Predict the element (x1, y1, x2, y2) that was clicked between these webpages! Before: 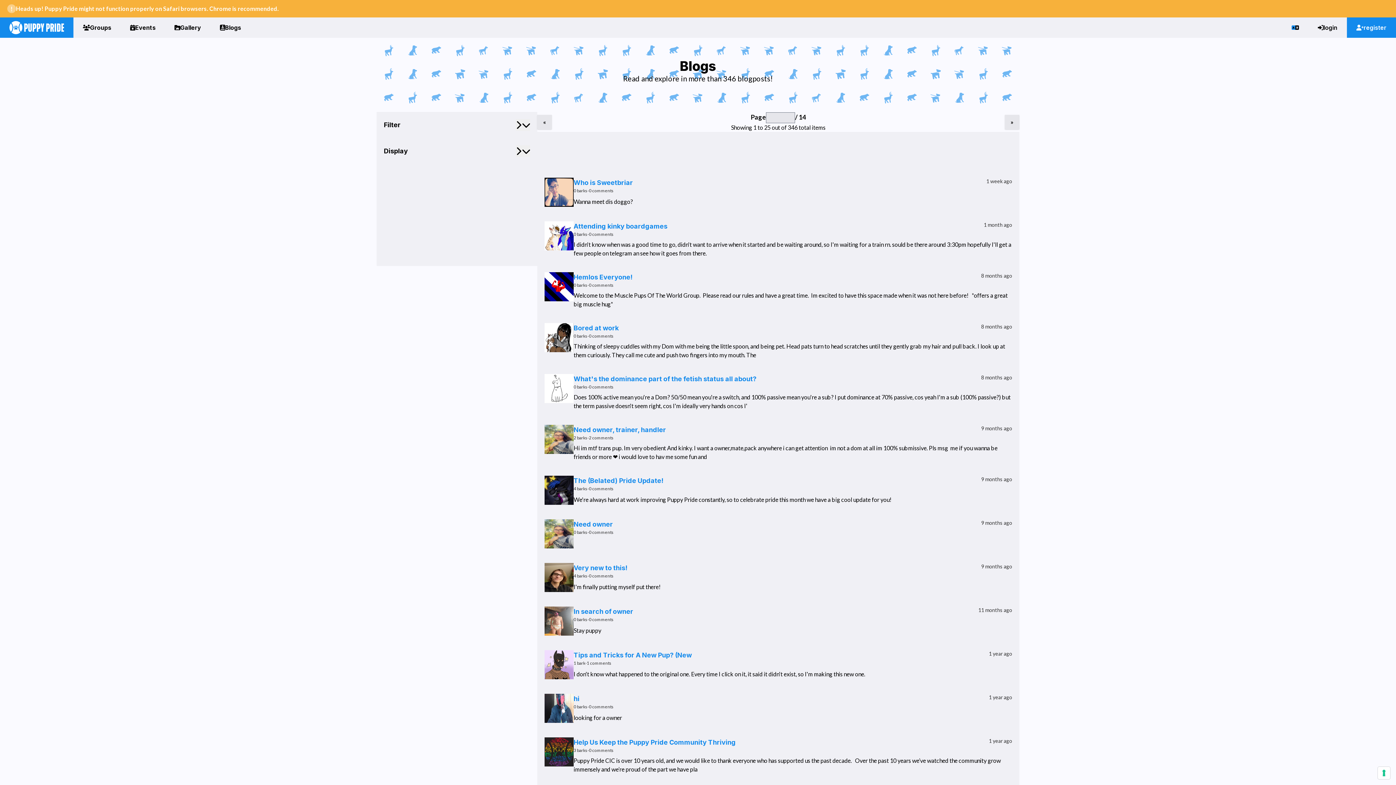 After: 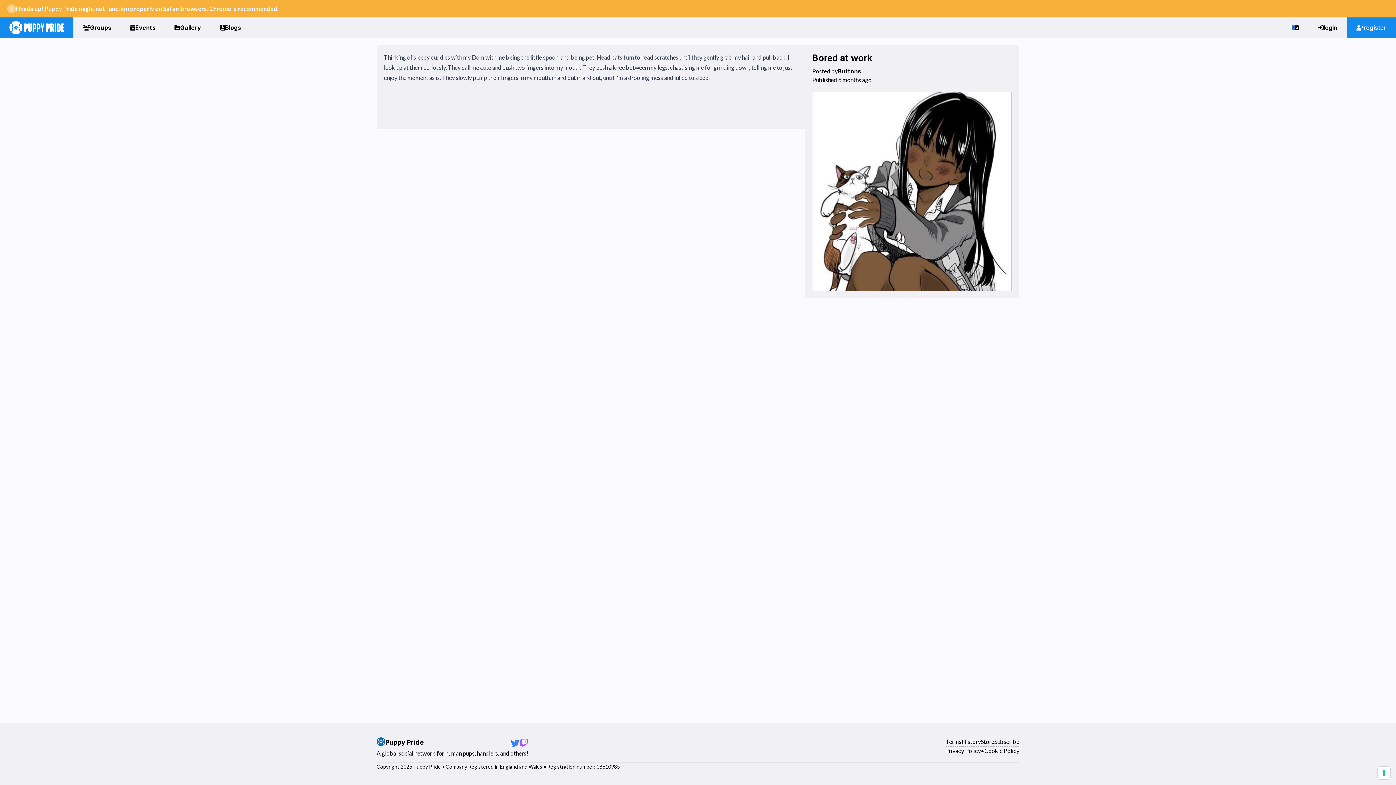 Action: bbox: (544, 323, 1012, 359) label: Bored at work

0 barks
-
0 comments

8 months ago

Thinking of sleepy cuddles with my Dom with me being the little spoon, and being pet. Head pats turn to head scratches until they gently grab my hair and pull back. I look up at them curiously. They call me cute and push two fingers into my mouth. The